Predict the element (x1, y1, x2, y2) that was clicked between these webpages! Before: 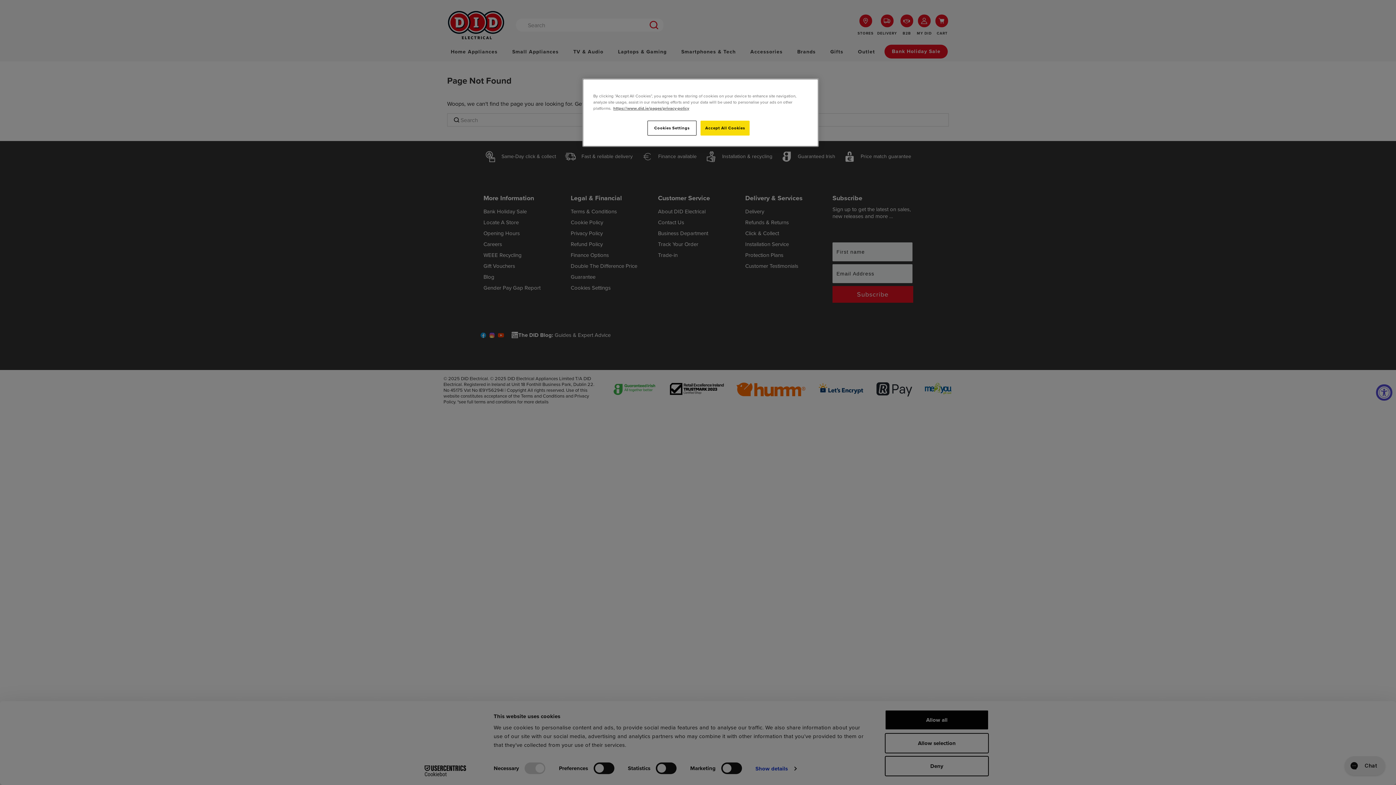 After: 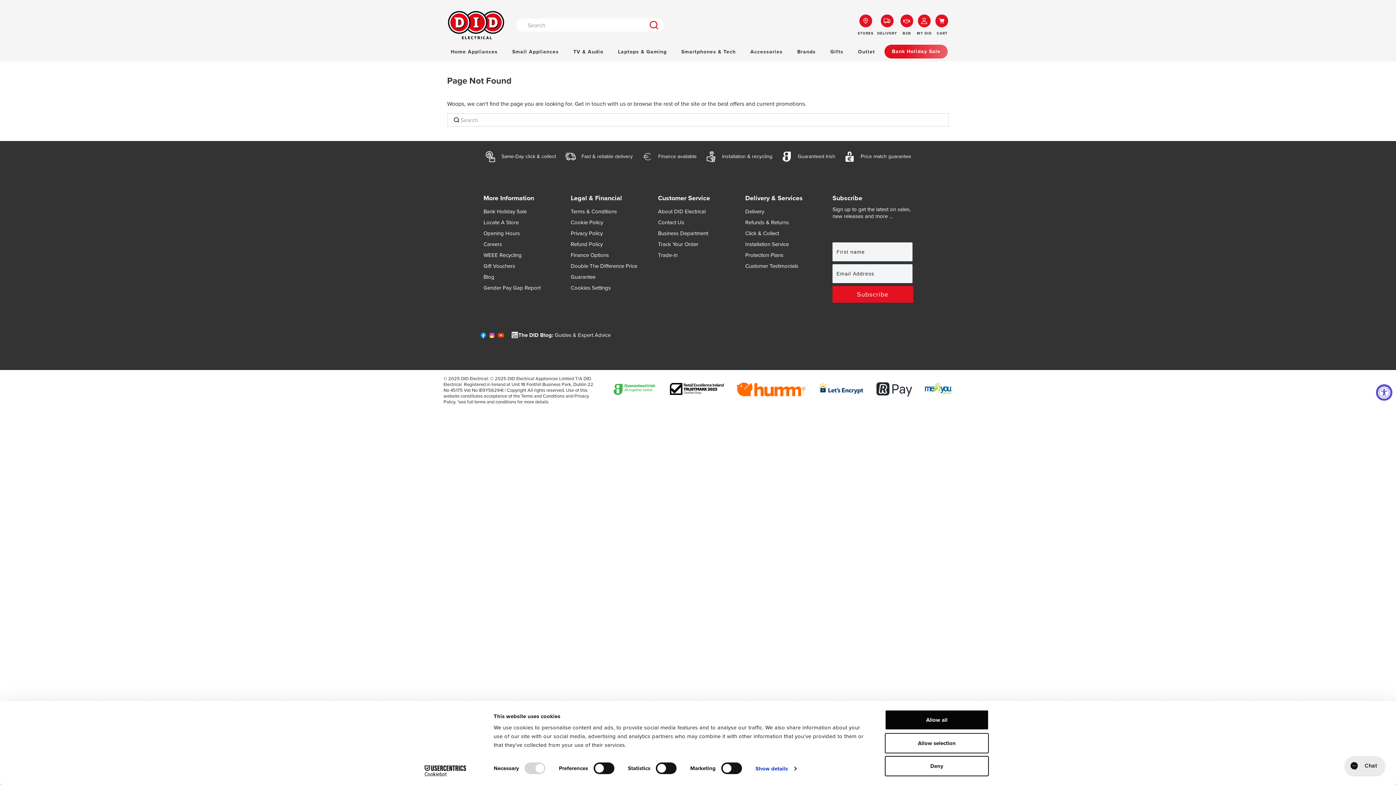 Action: label: Accept All Cookies bbox: (700, 120, 749, 135)